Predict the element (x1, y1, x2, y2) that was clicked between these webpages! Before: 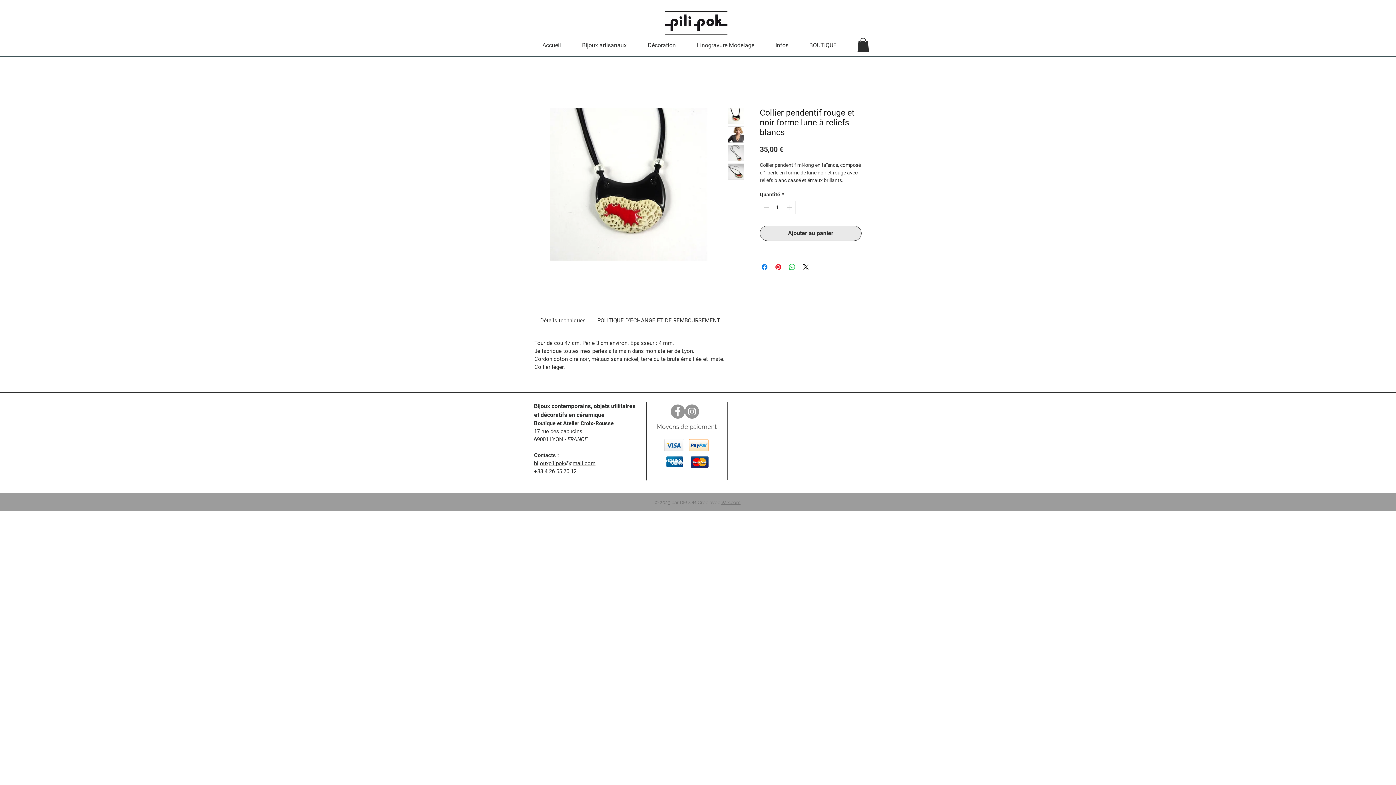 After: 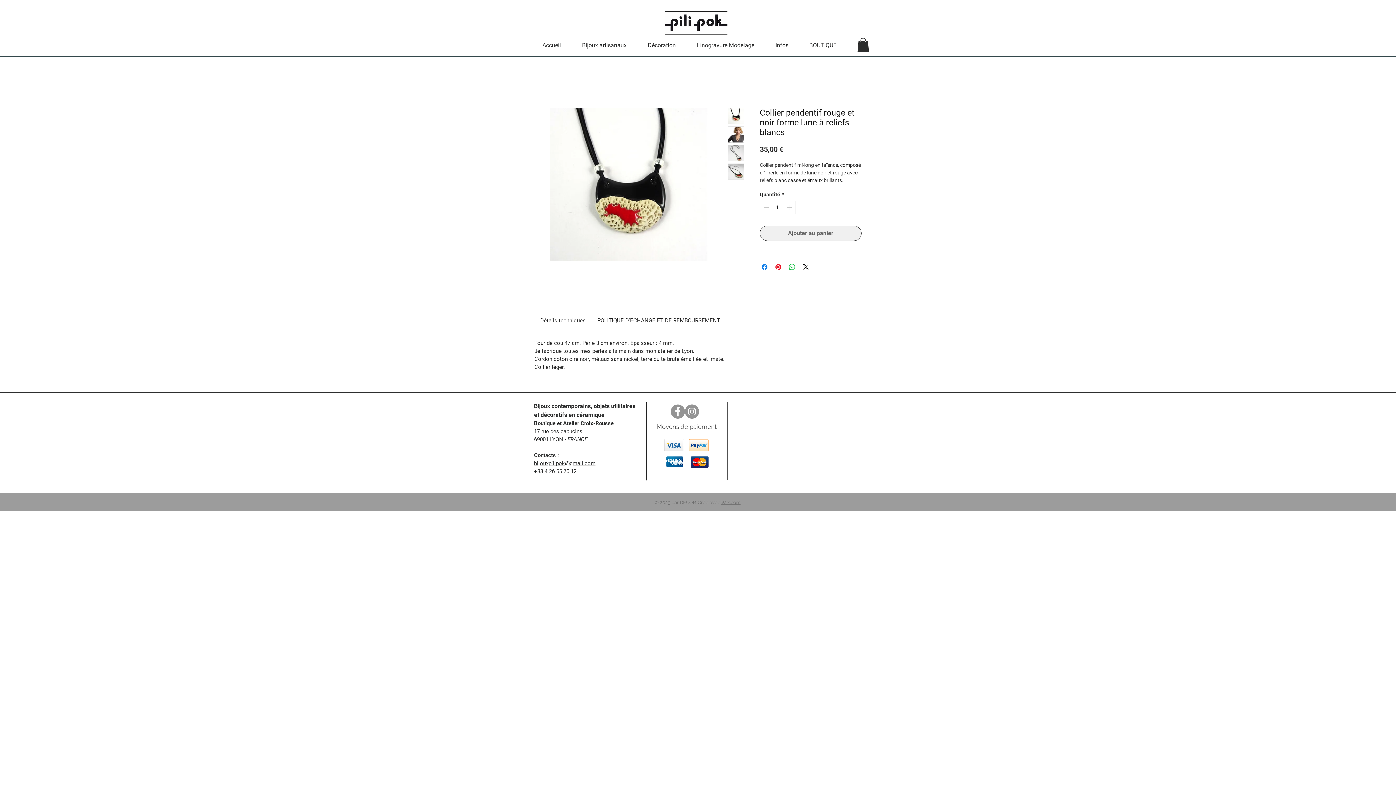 Action: bbox: (760, 225, 861, 241) label: Ajouter au panier